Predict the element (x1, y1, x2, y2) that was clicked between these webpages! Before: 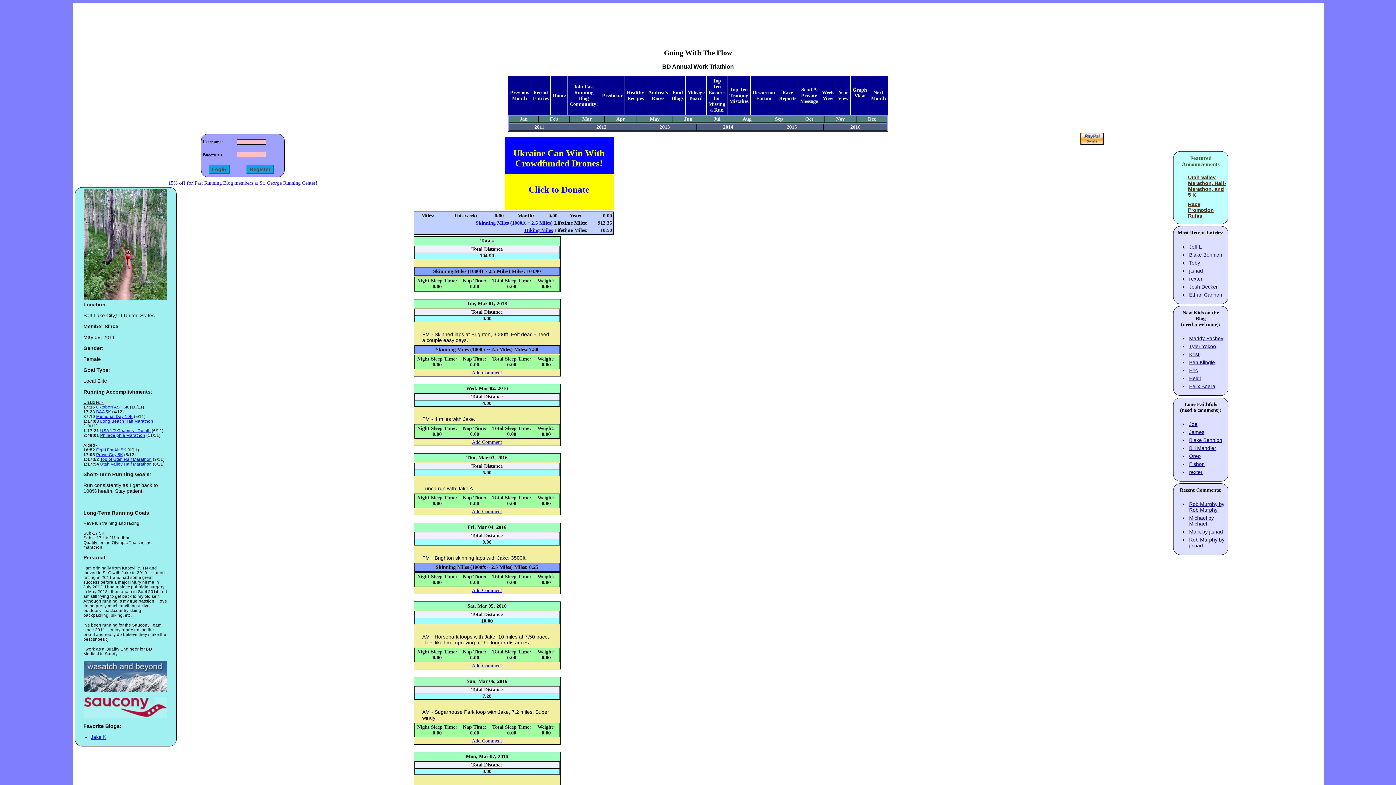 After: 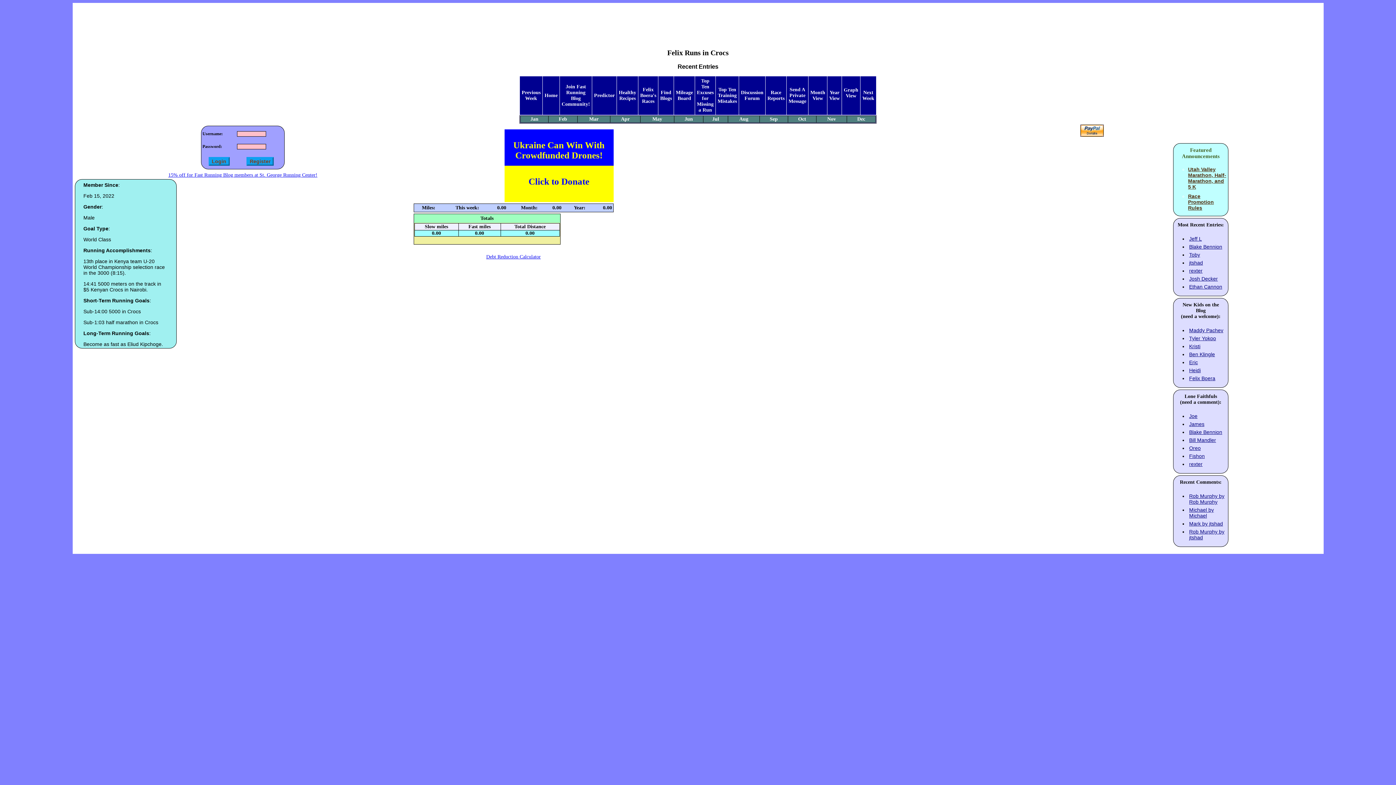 Action: label: Felix Boera bbox: (1189, 383, 1215, 389)